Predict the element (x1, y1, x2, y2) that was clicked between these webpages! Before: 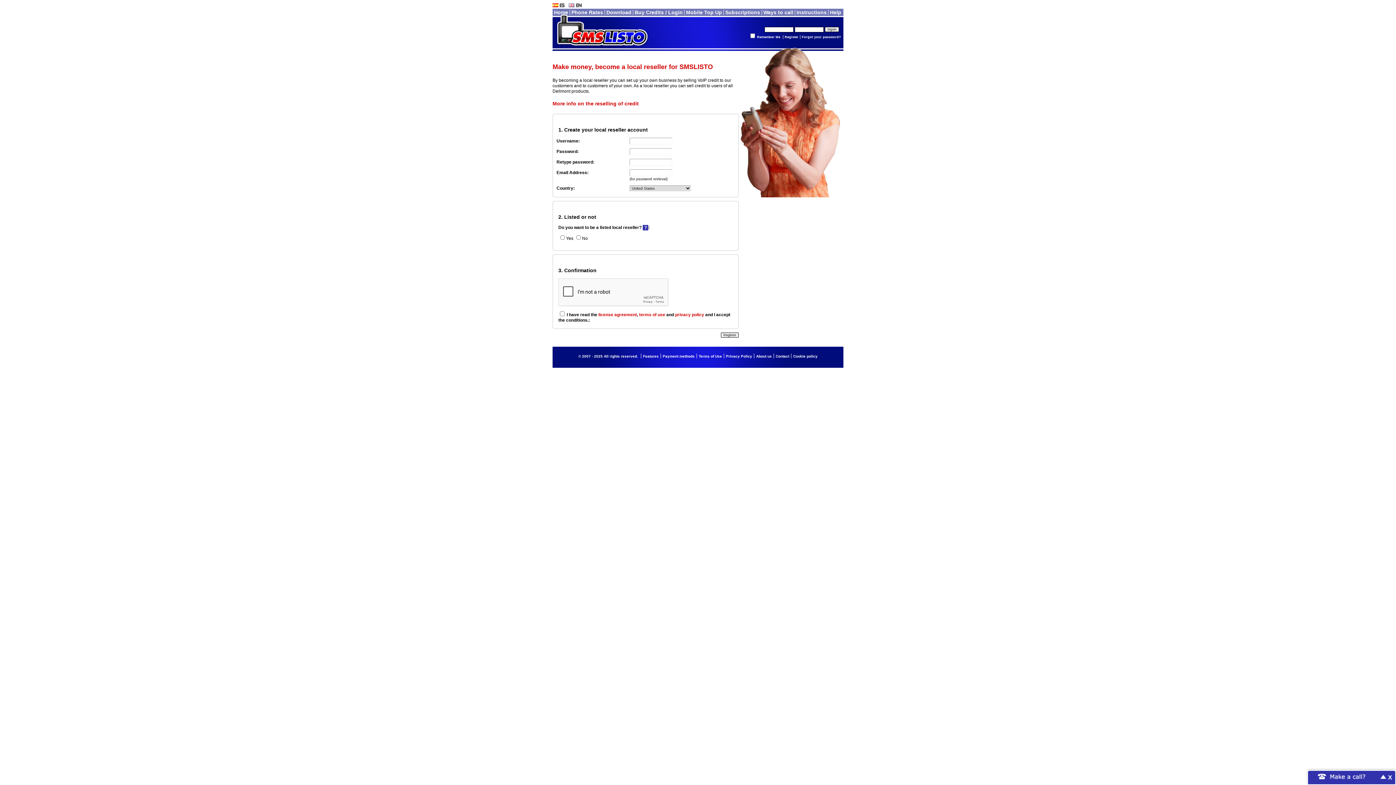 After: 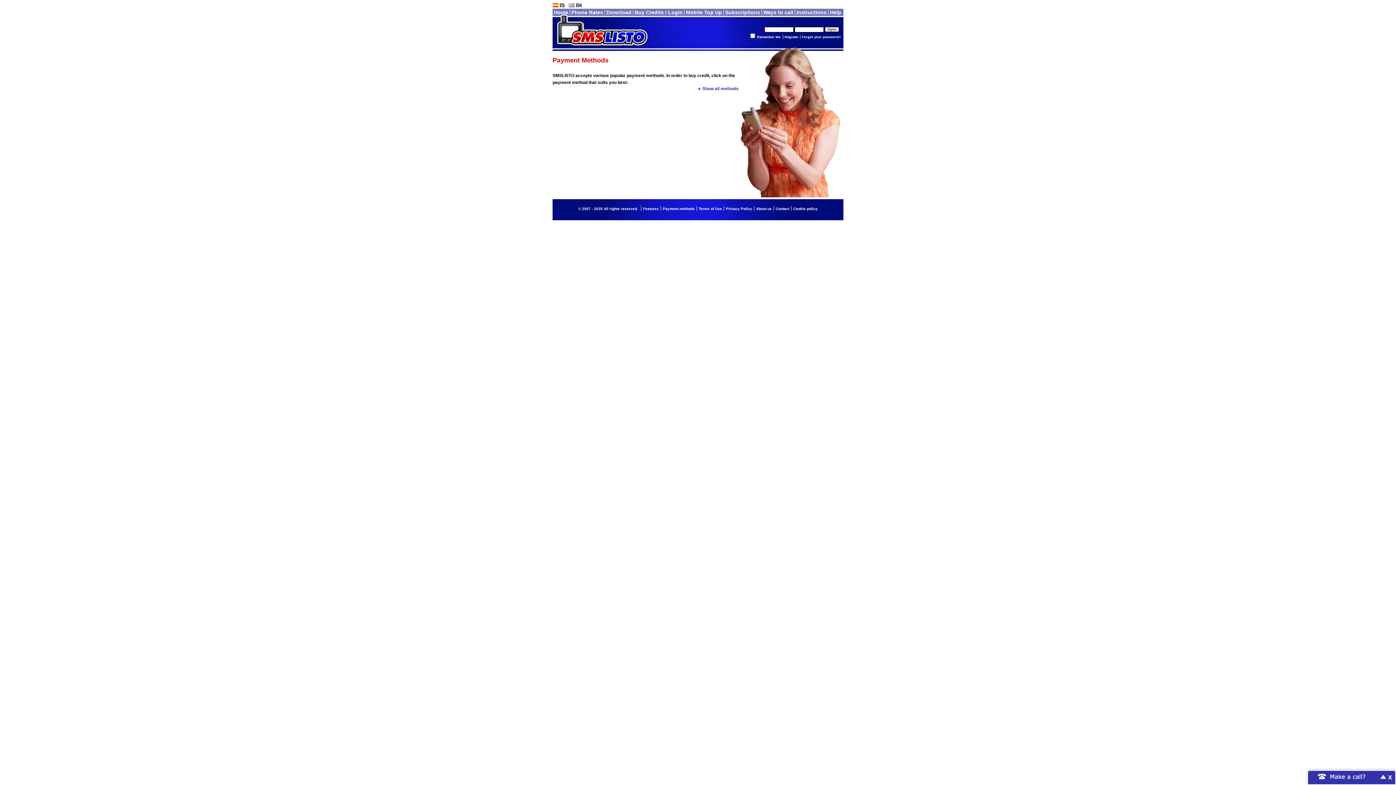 Action: label: Payment methods bbox: (662, 354, 694, 358)